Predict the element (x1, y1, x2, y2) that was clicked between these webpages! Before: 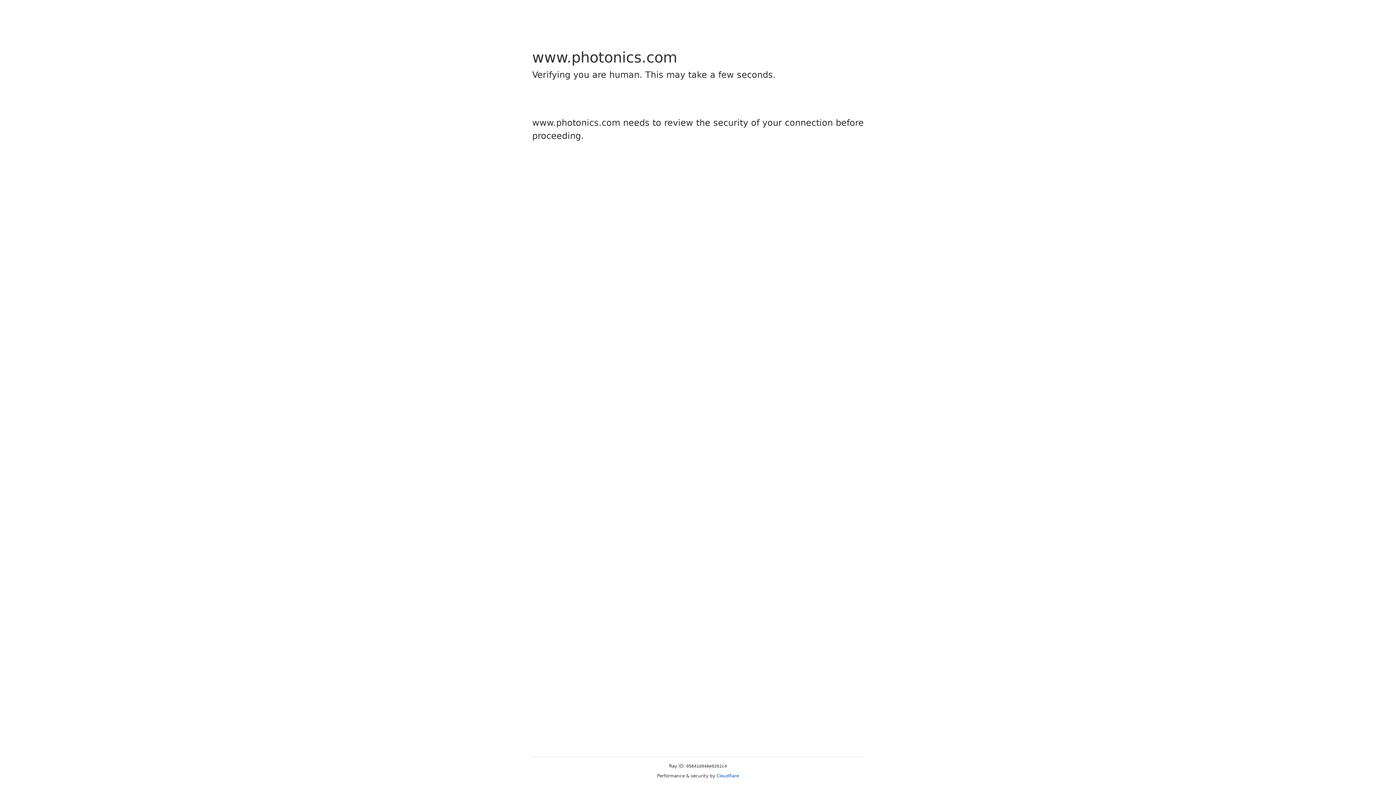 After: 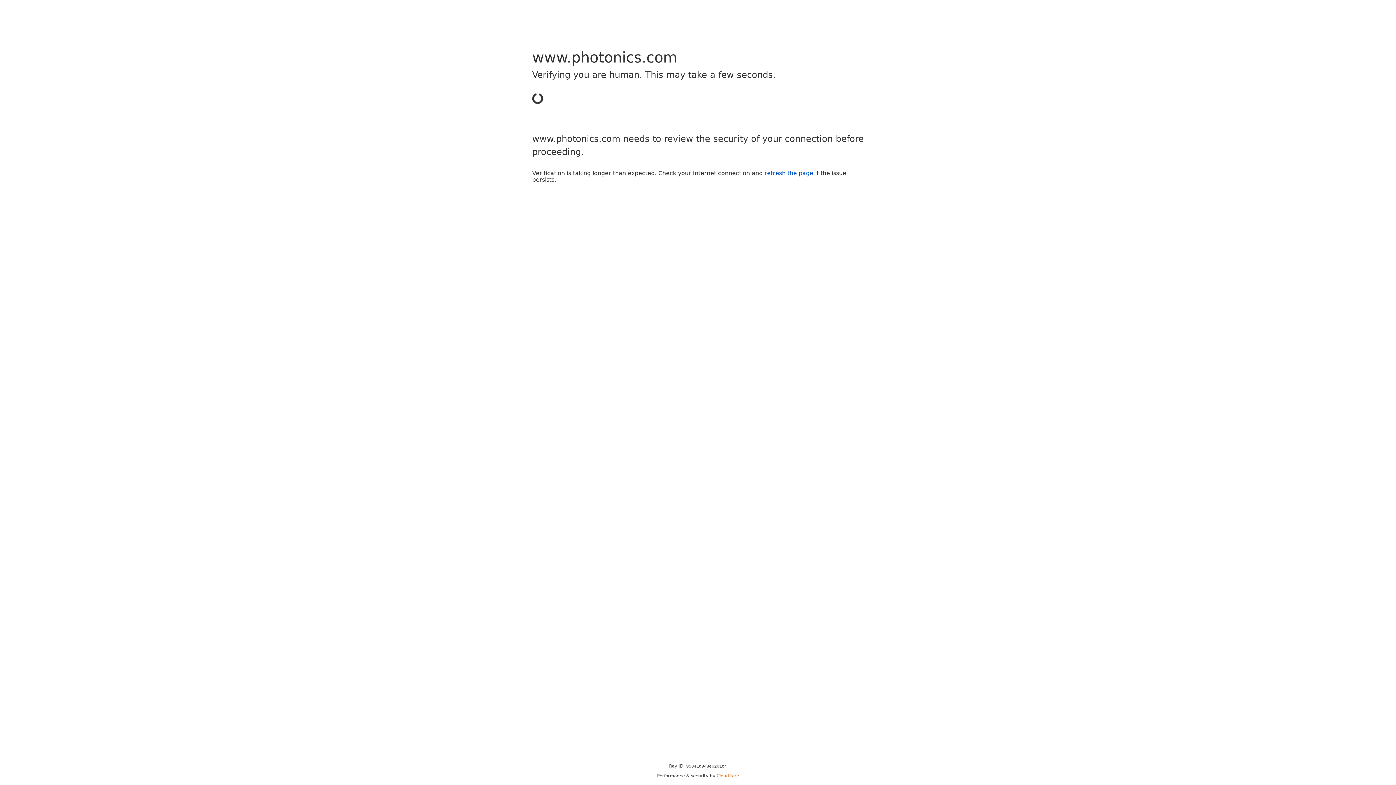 Action: bbox: (716, 773, 739, 778) label: Cloudflare